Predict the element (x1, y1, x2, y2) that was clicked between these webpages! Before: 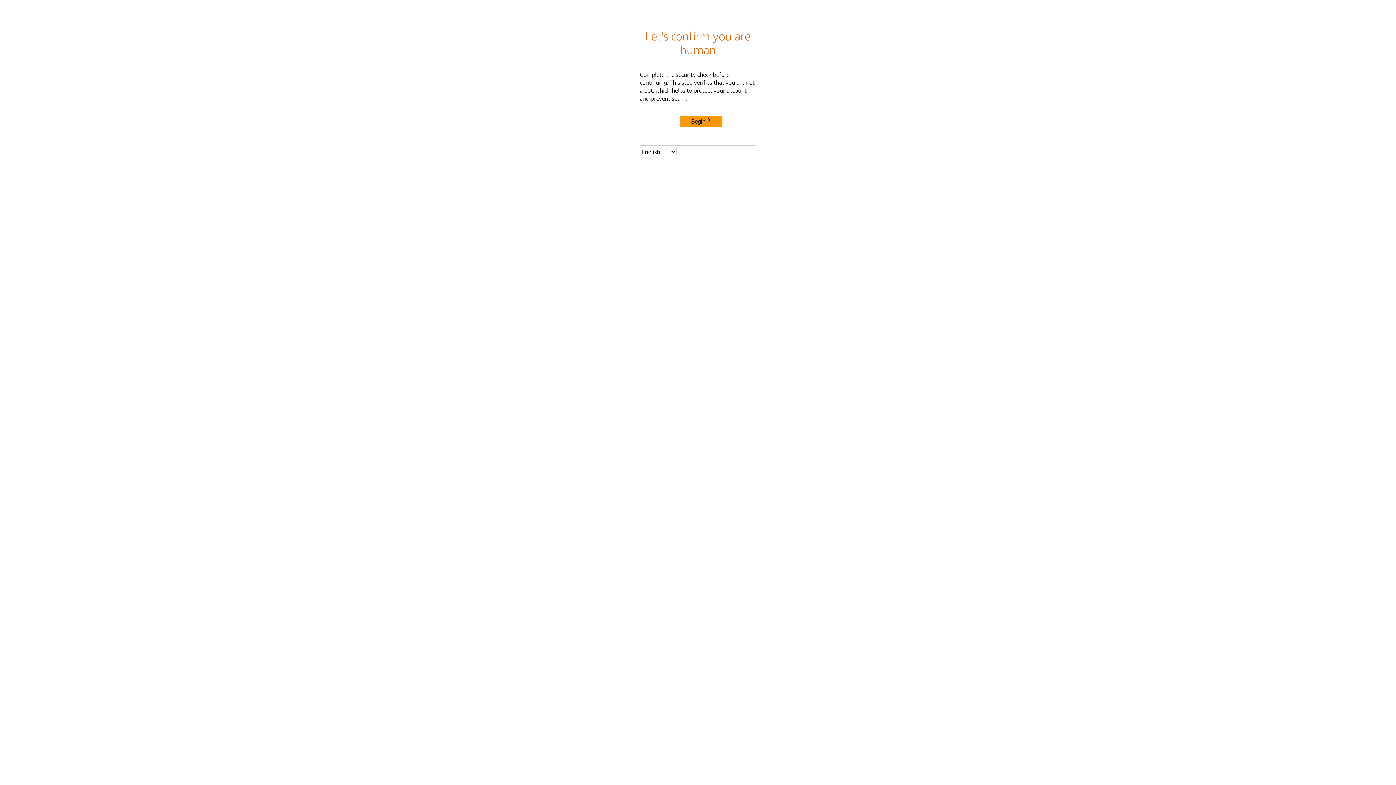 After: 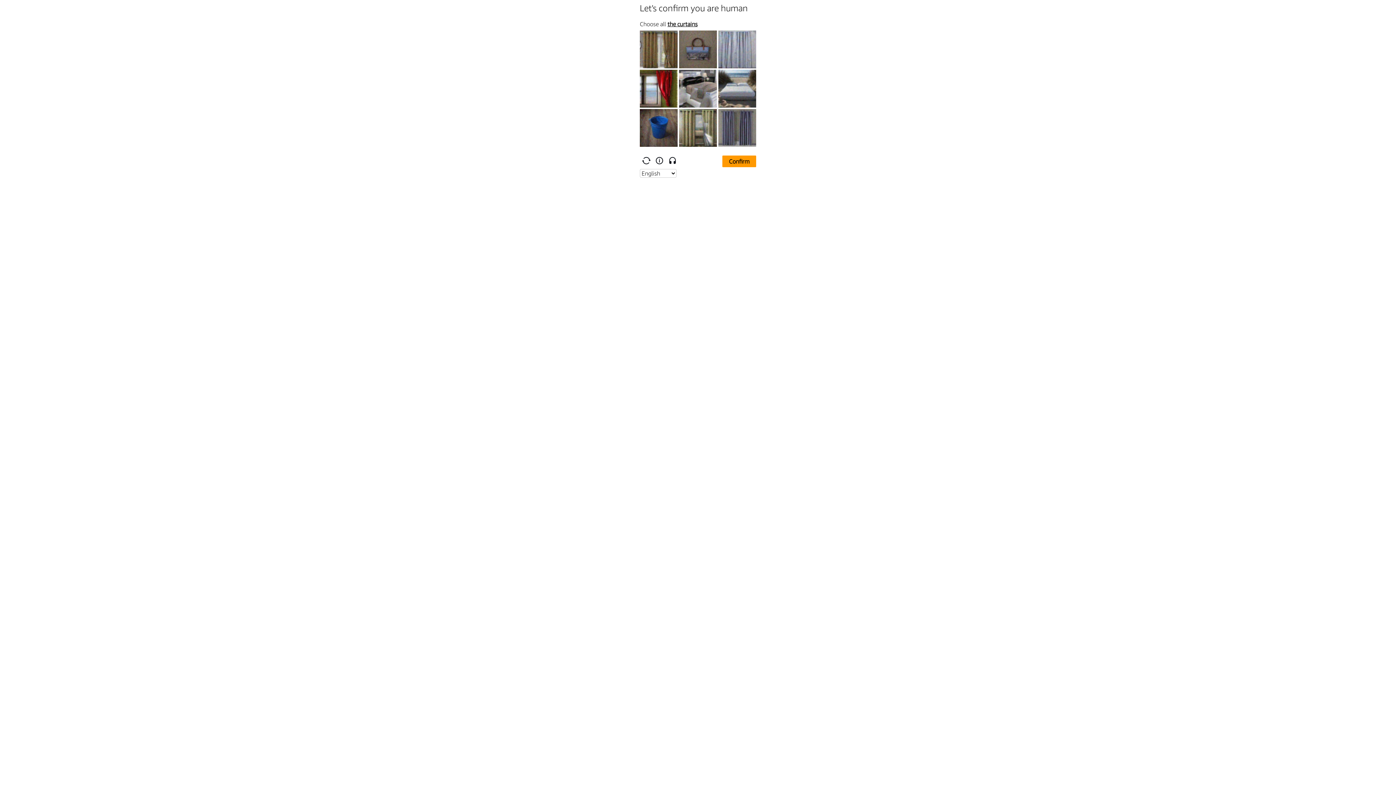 Action: bbox: (680, 115, 722, 127) label: Begin